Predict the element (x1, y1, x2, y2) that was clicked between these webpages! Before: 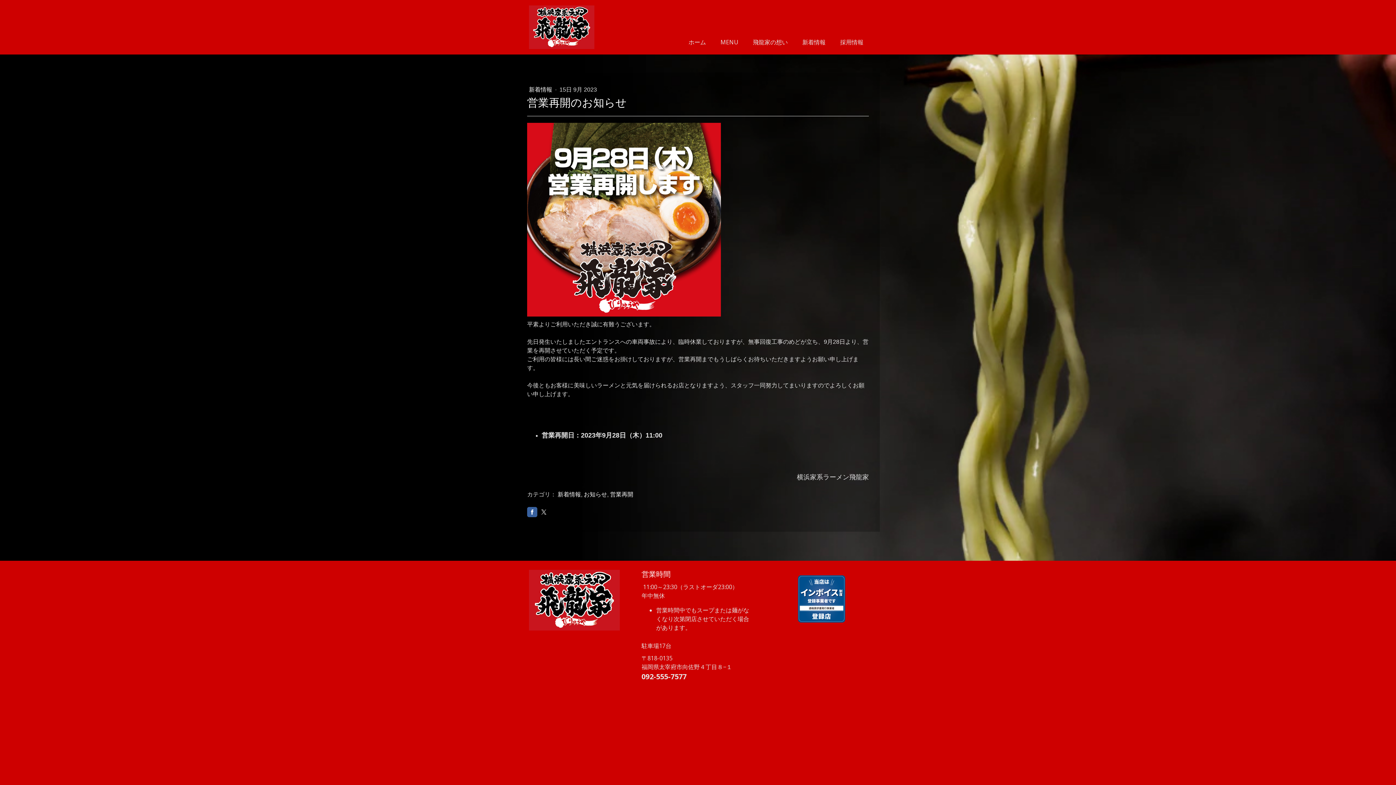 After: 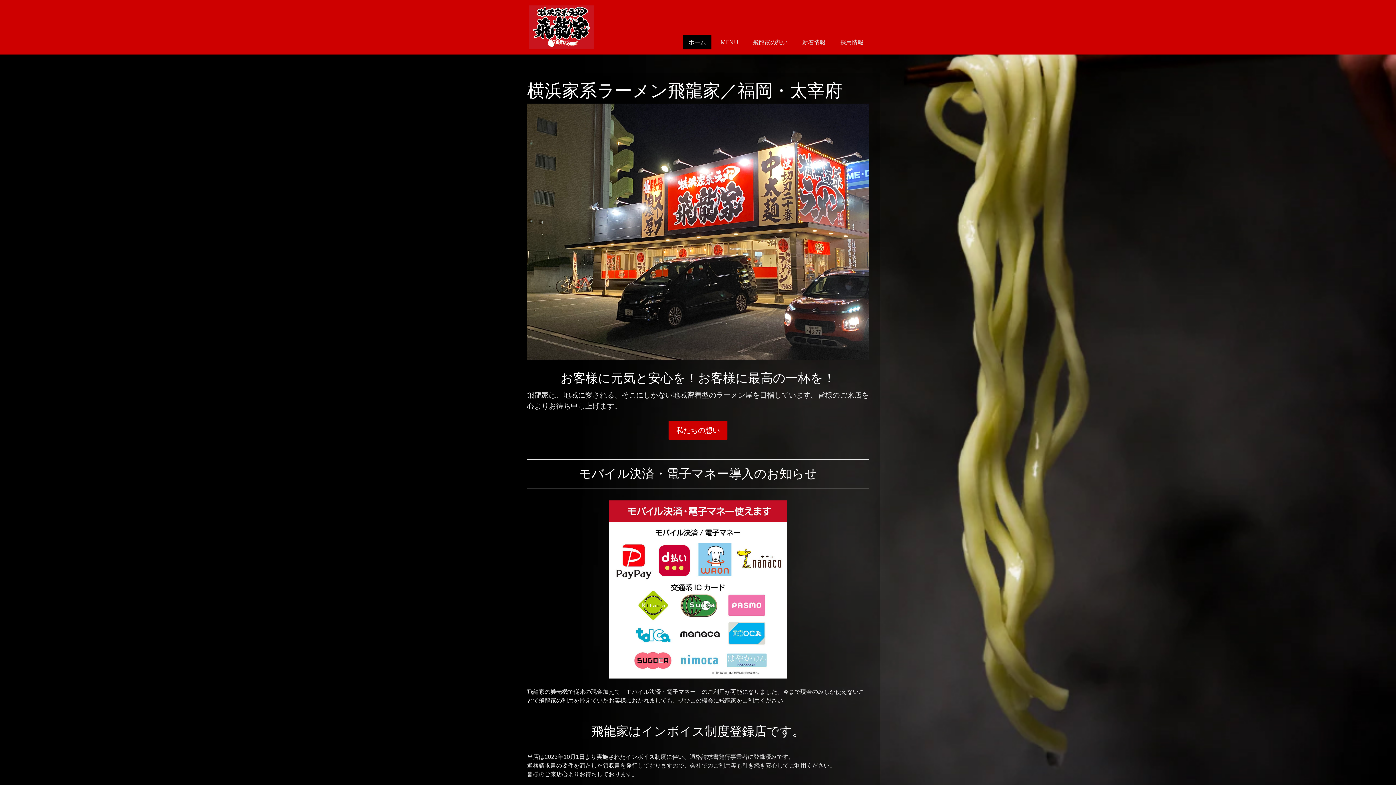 Action: bbox: (529, 5, 594, 13)